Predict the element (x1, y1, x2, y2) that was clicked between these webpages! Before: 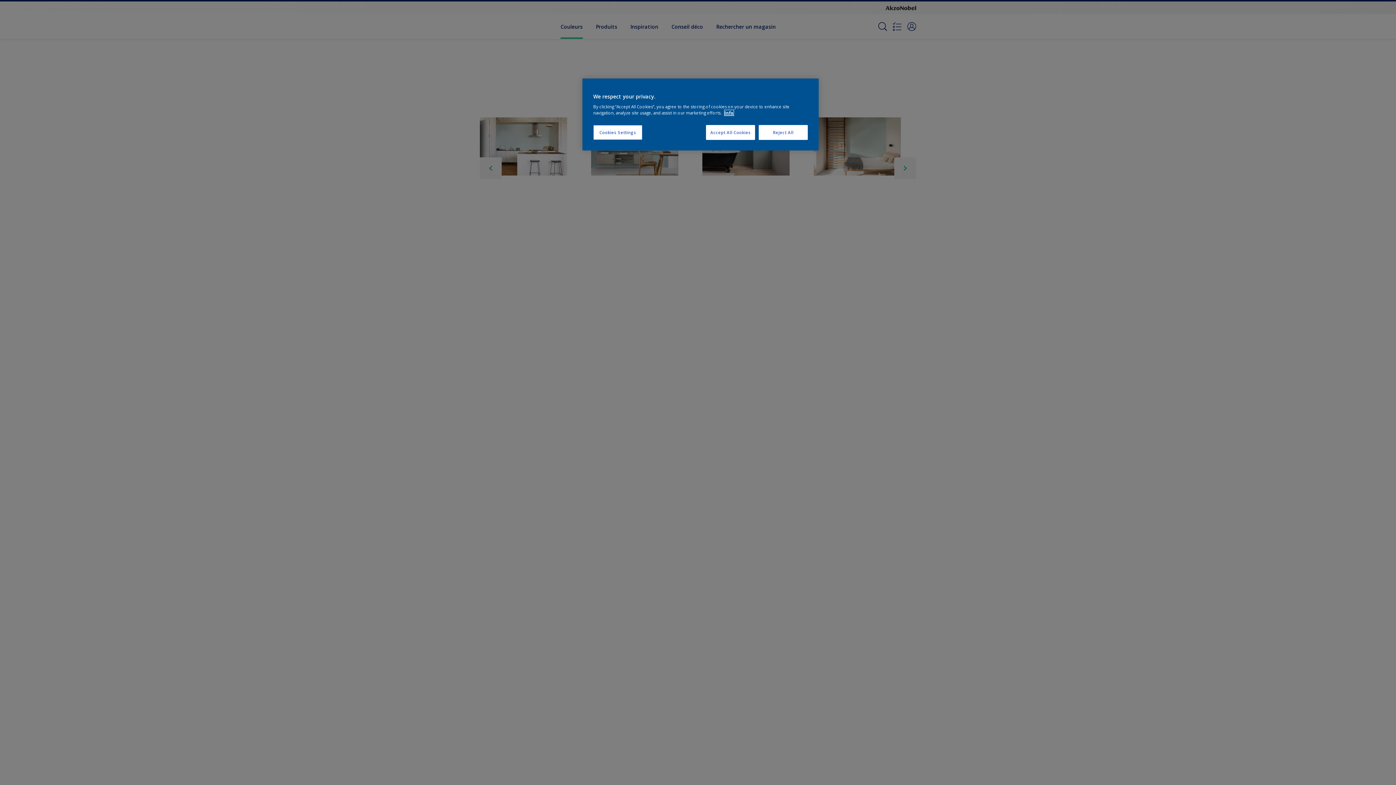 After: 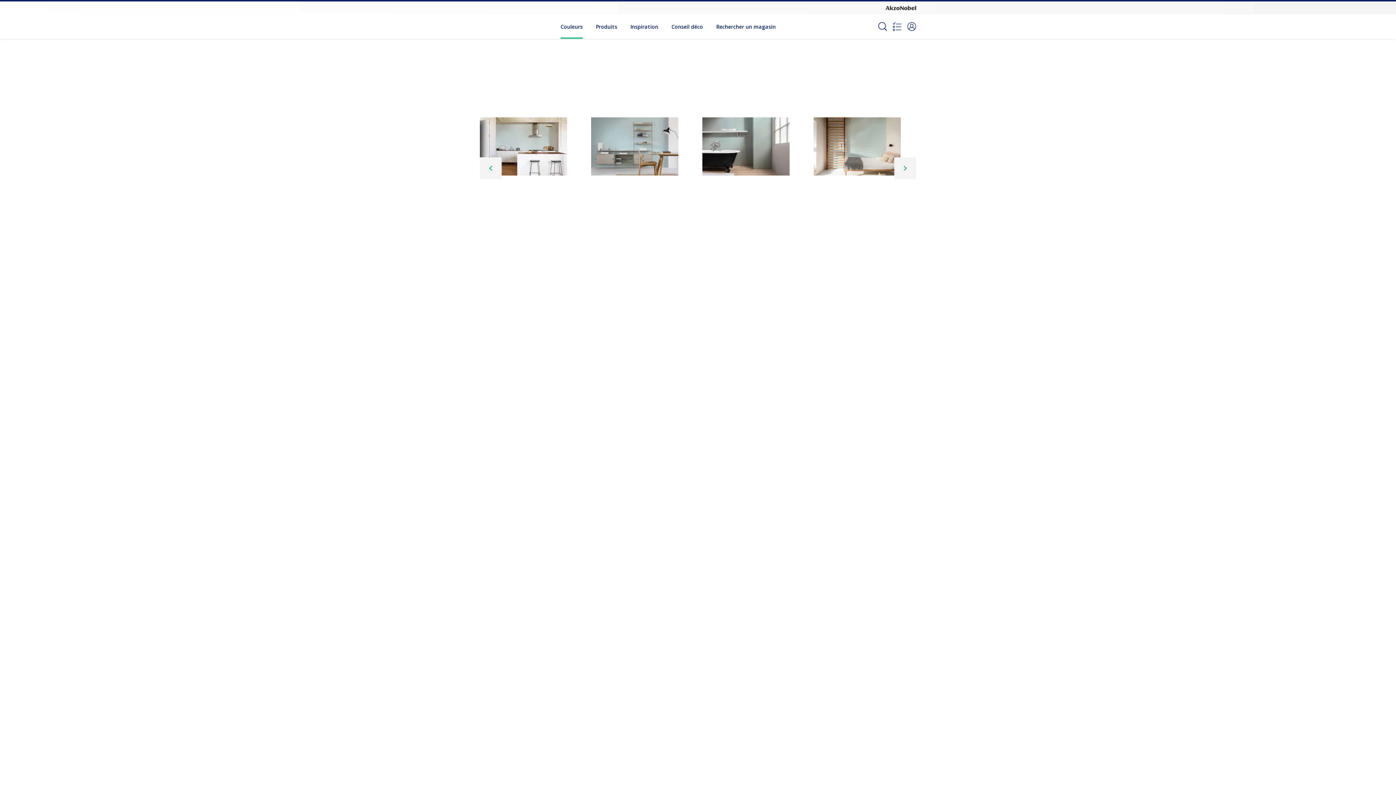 Action: label: Accept All Cookies bbox: (706, 125, 755, 140)